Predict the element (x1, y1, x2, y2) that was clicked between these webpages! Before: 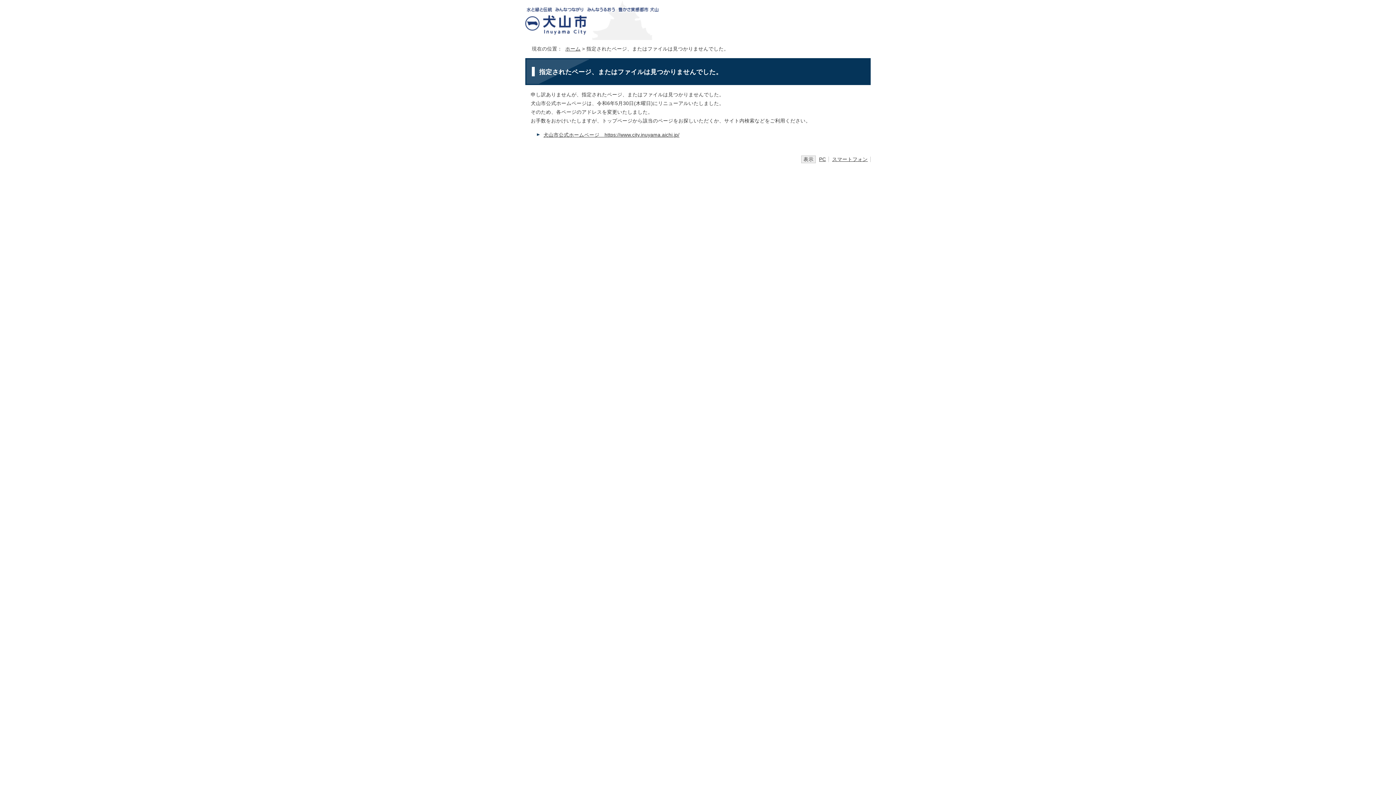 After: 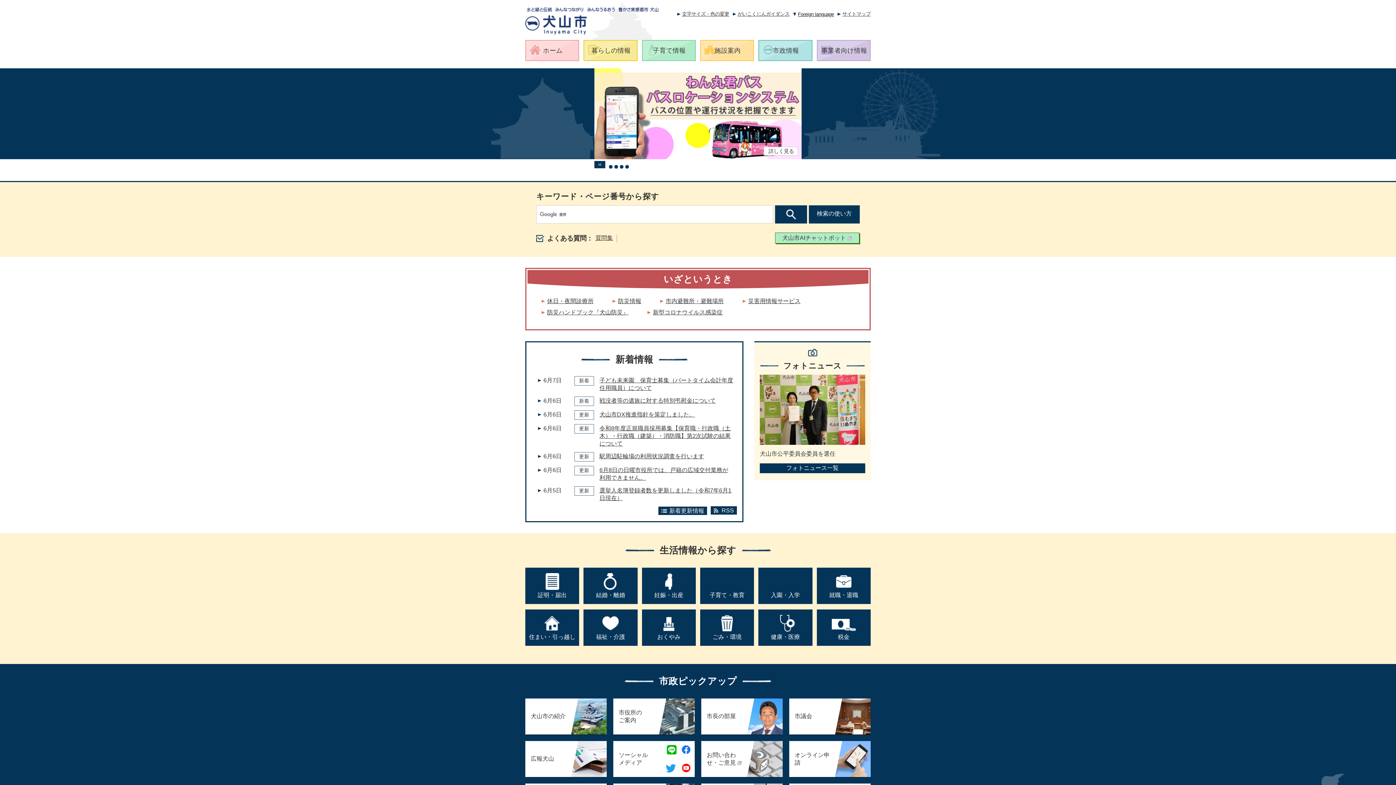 Action: bbox: (525, 30, 660, 36)